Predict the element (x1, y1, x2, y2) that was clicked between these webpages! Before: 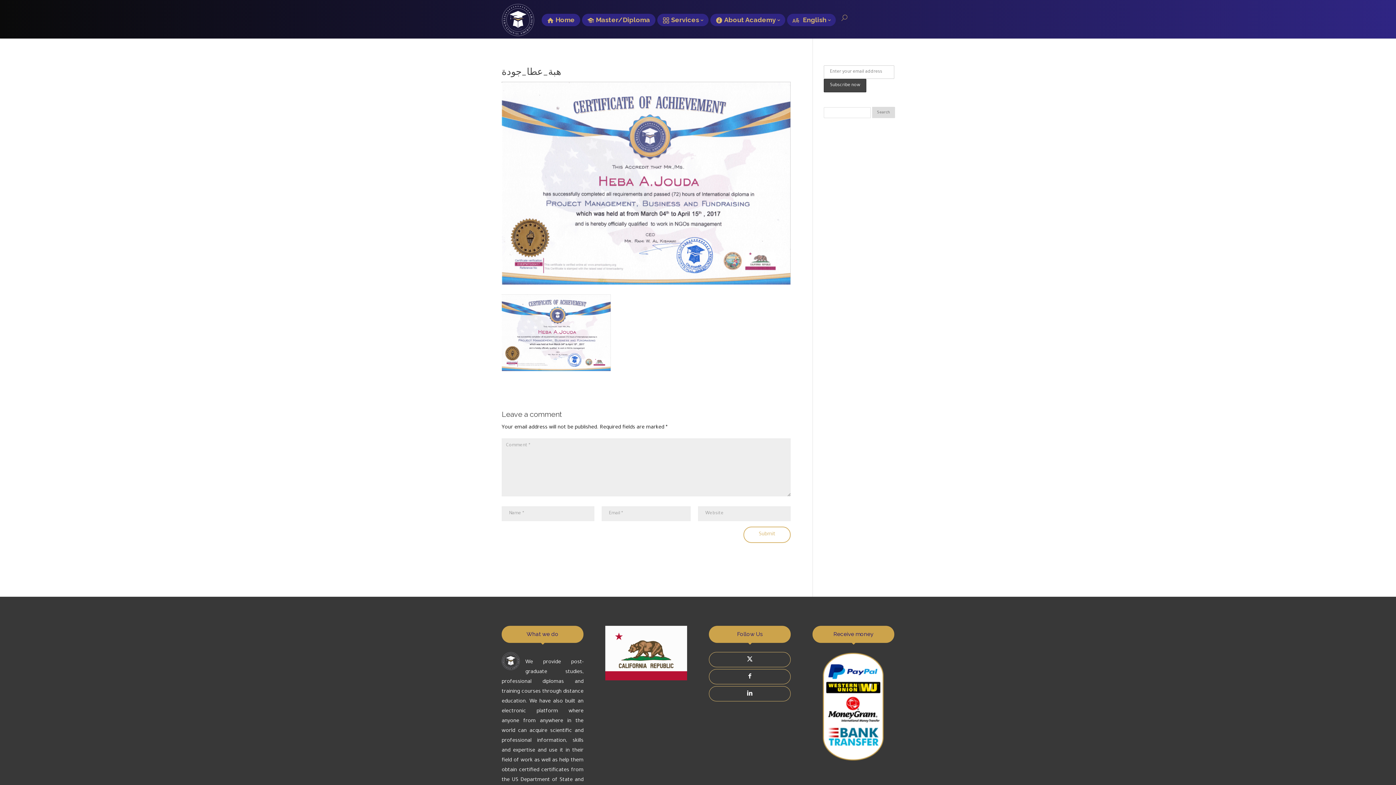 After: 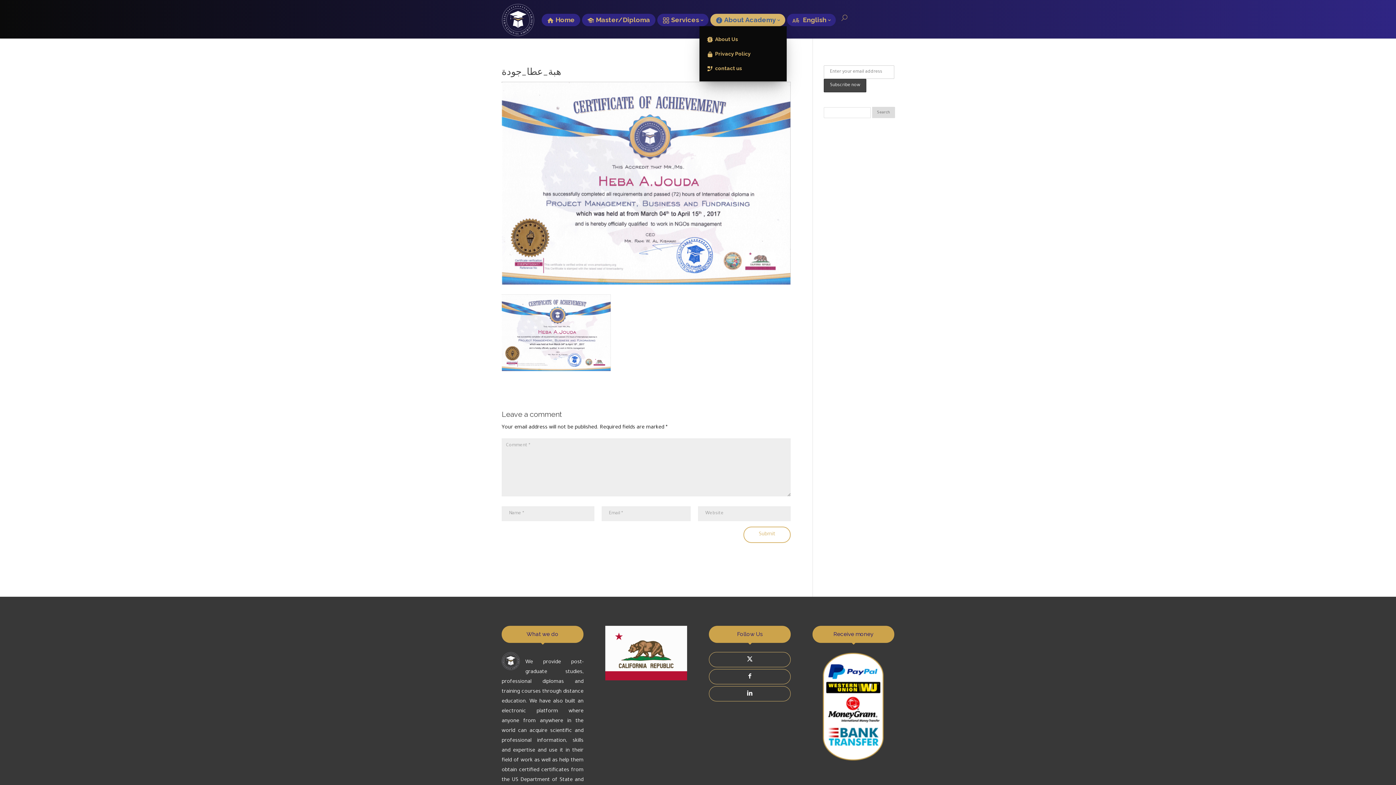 Action: label: About Academy bbox: (716, 13, 780, 26)